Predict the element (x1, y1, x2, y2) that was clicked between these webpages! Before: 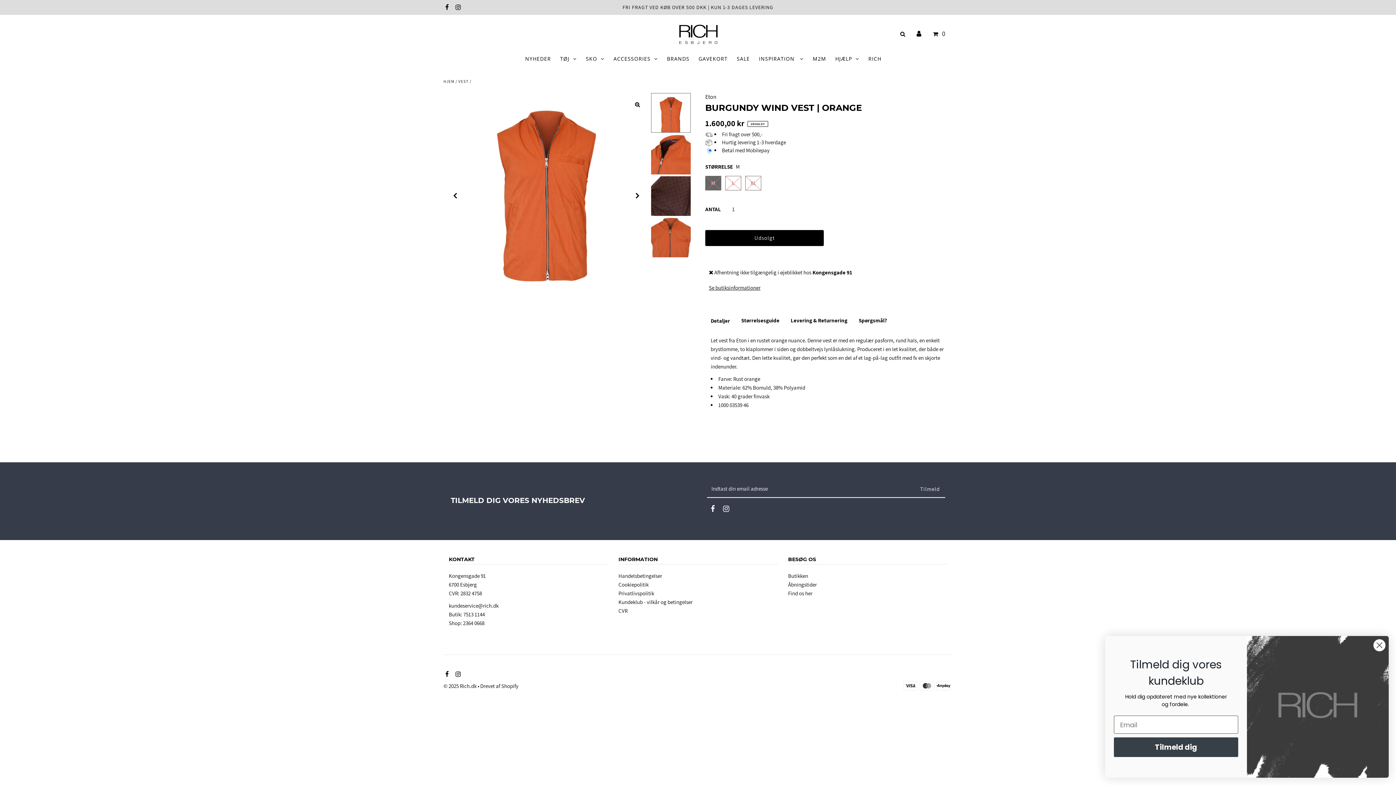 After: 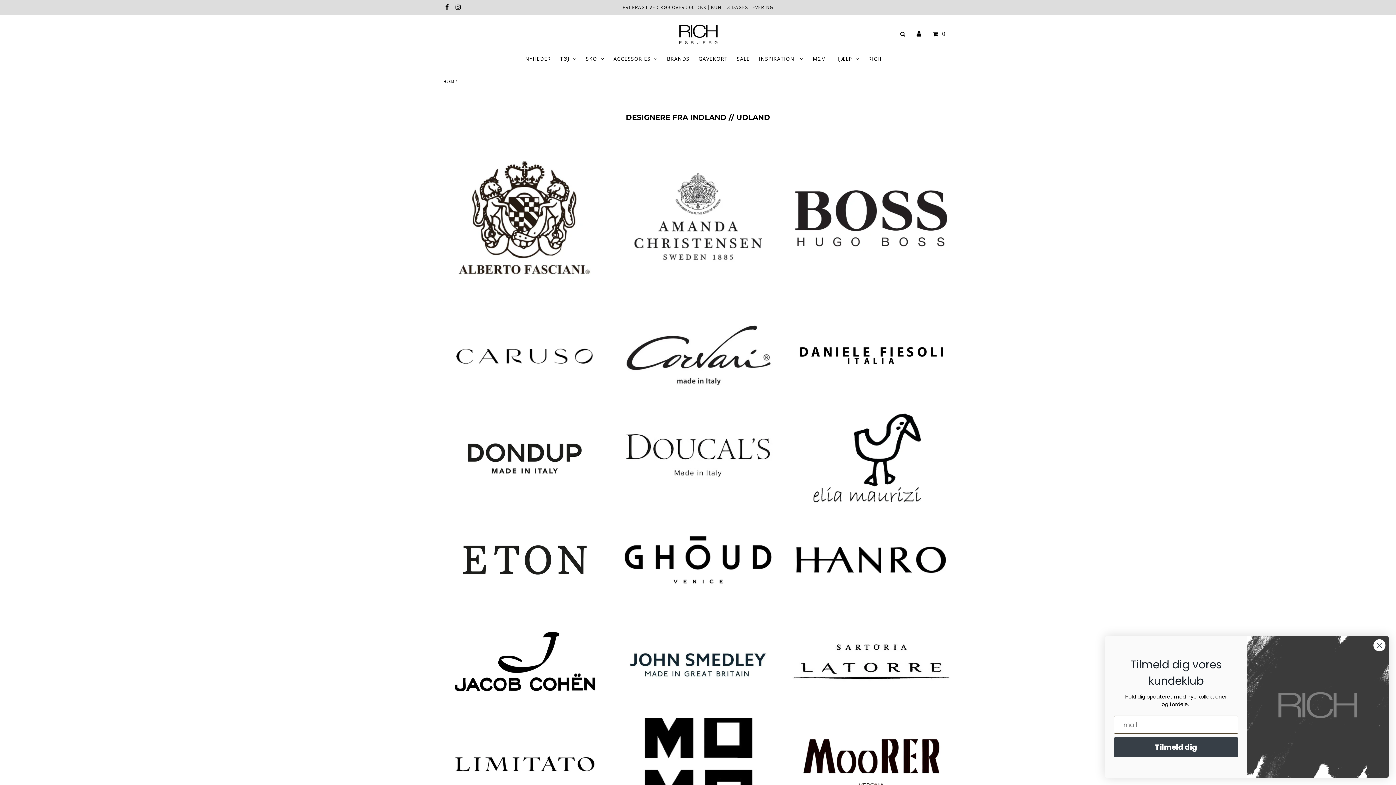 Action: bbox: (663, 49, 693, 68) label: BRANDS